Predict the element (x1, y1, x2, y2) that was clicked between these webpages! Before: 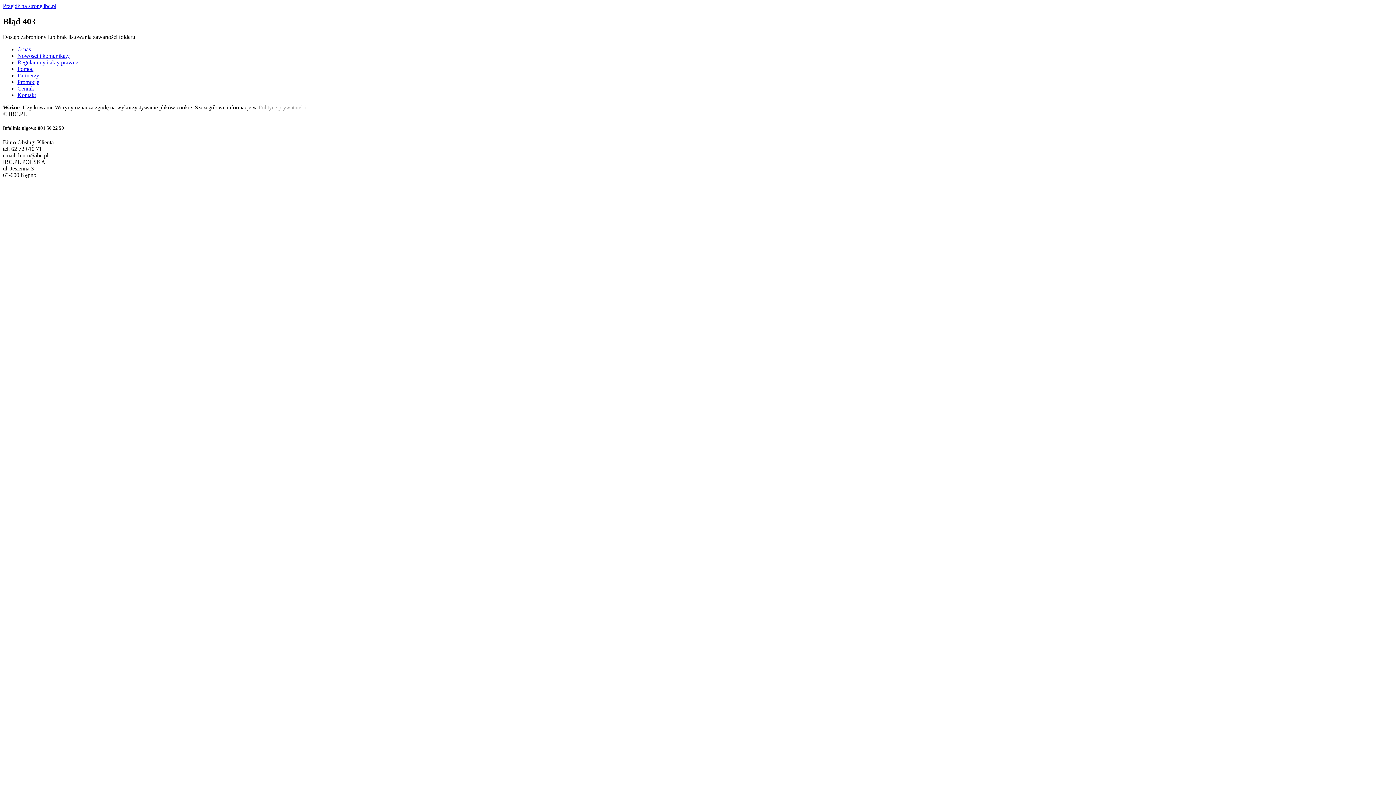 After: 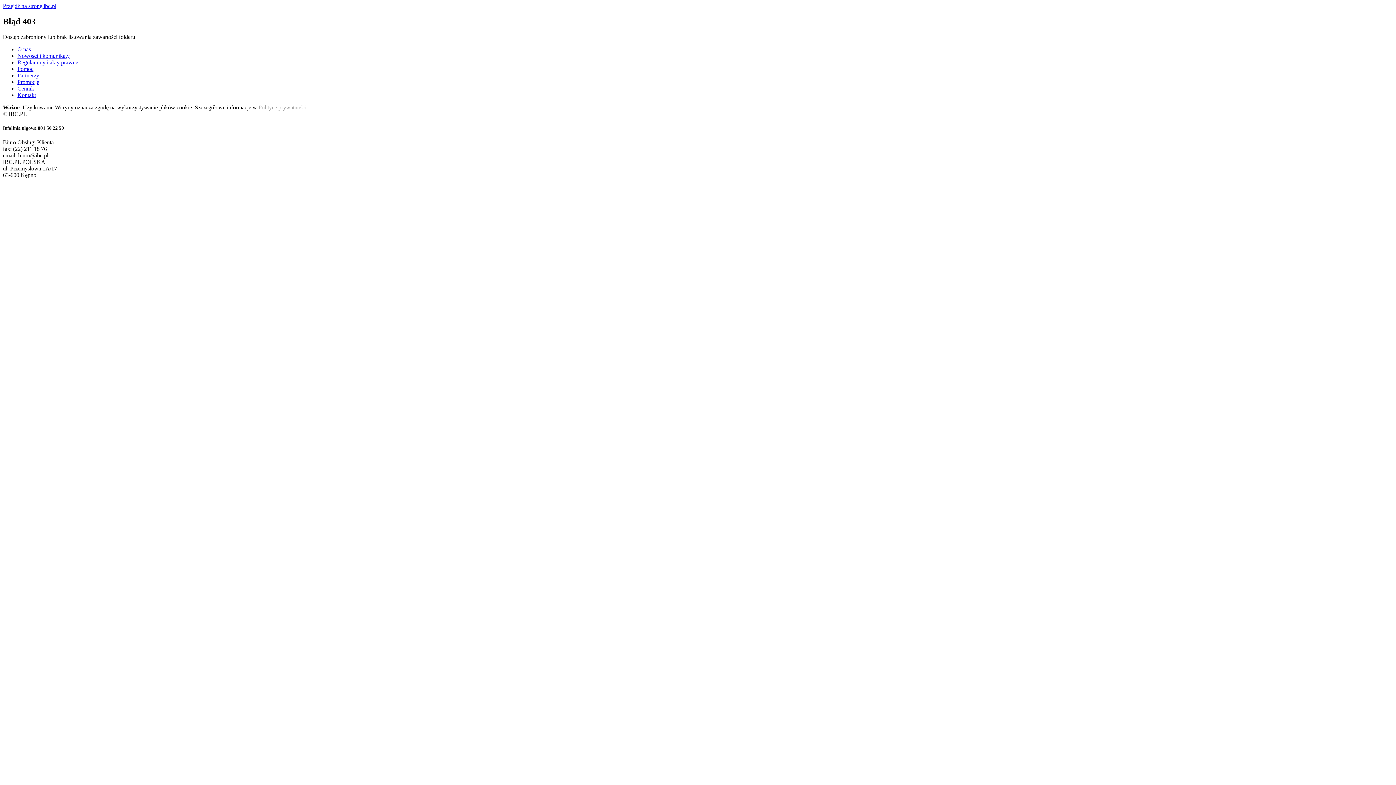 Action: label: Kontakt bbox: (17, 91, 36, 98)